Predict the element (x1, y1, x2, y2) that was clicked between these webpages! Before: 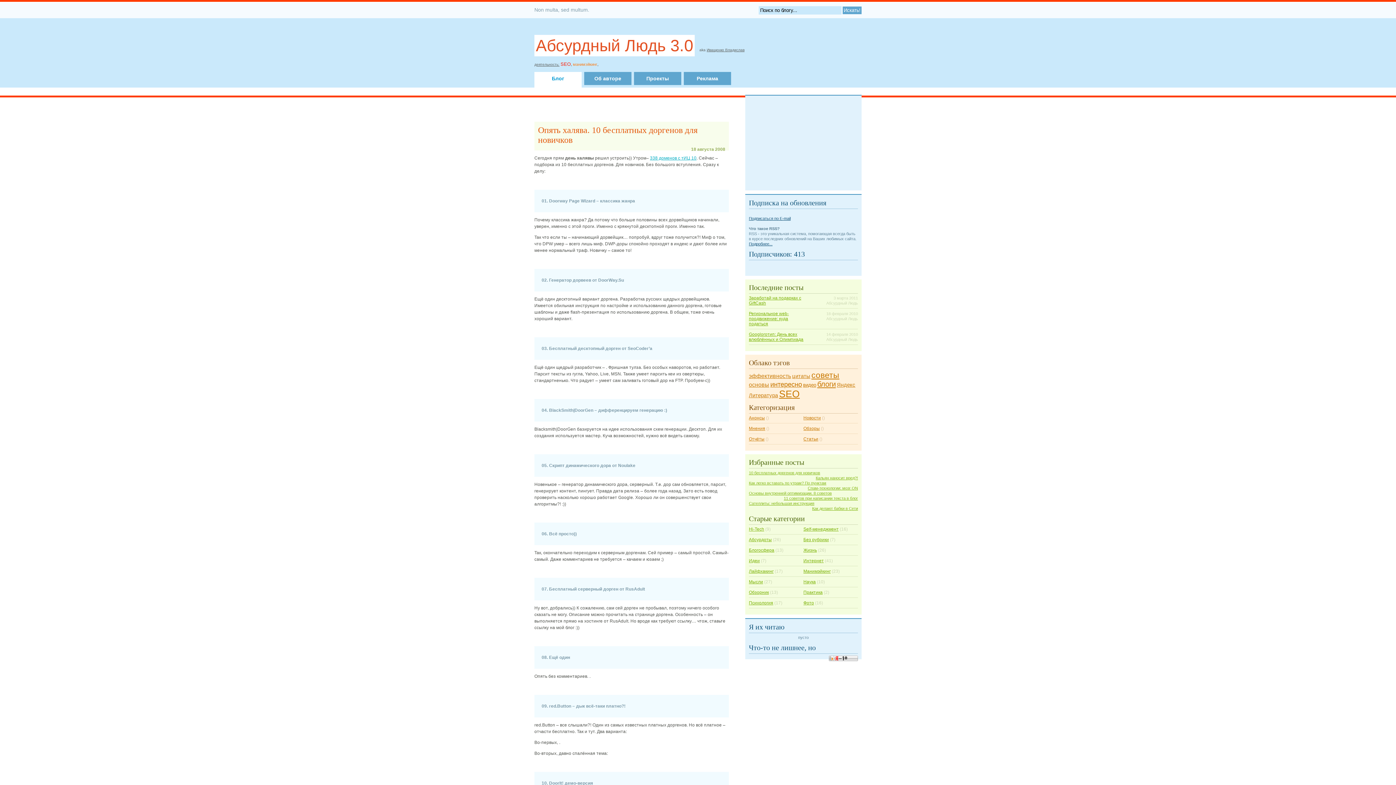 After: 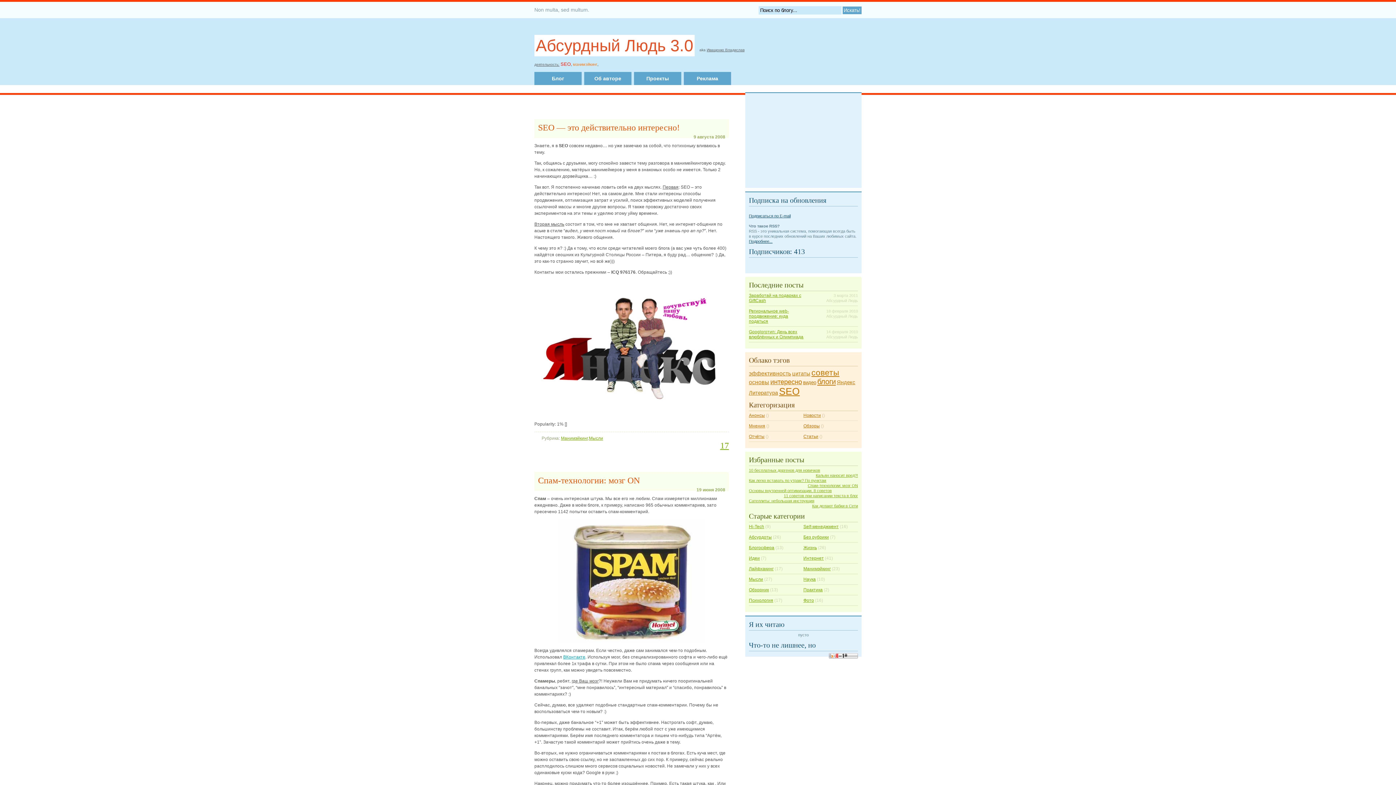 Action: bbox: (749, 579, 763, 584) label: Мысли